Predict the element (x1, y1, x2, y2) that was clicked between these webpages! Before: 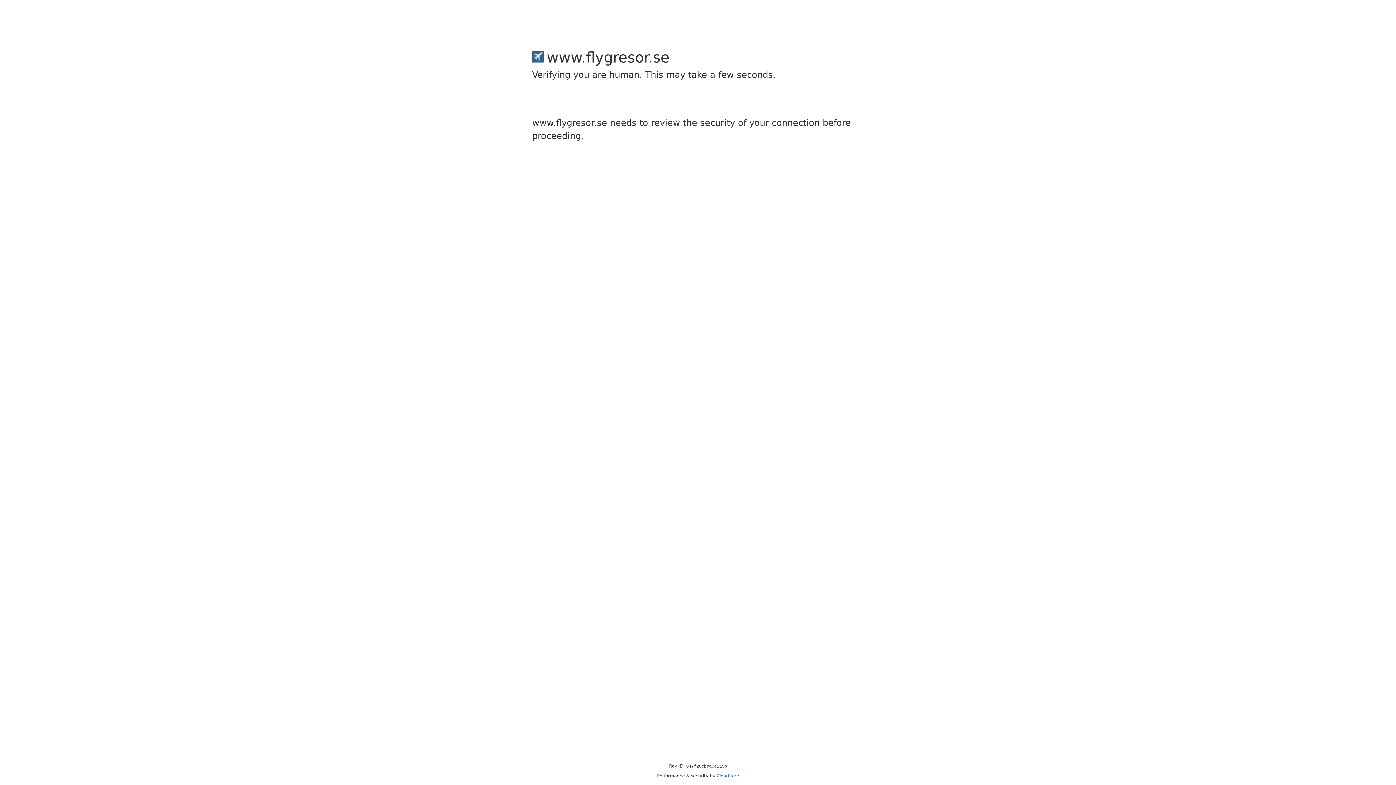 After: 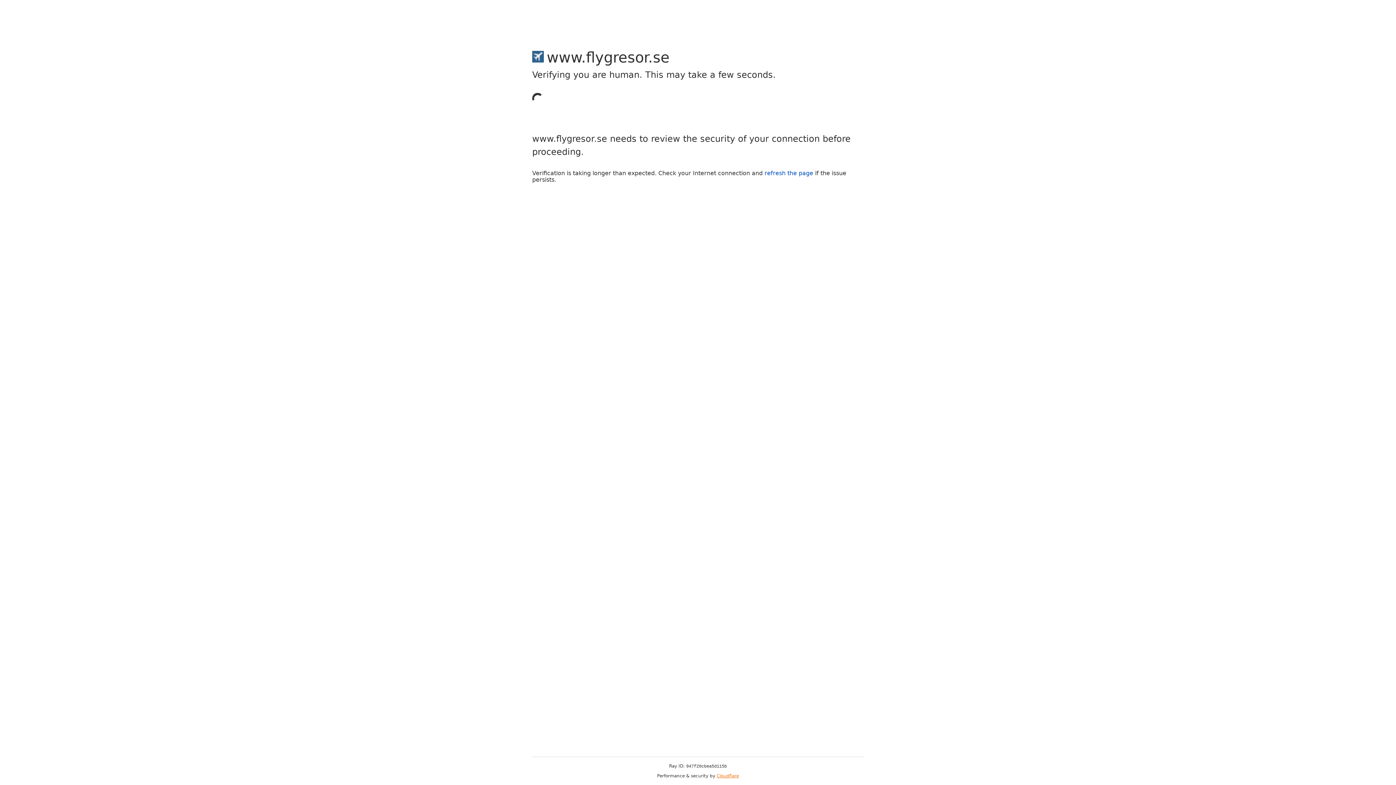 Action: label: Cloudflare bbox: (716, 773, 739, 778)